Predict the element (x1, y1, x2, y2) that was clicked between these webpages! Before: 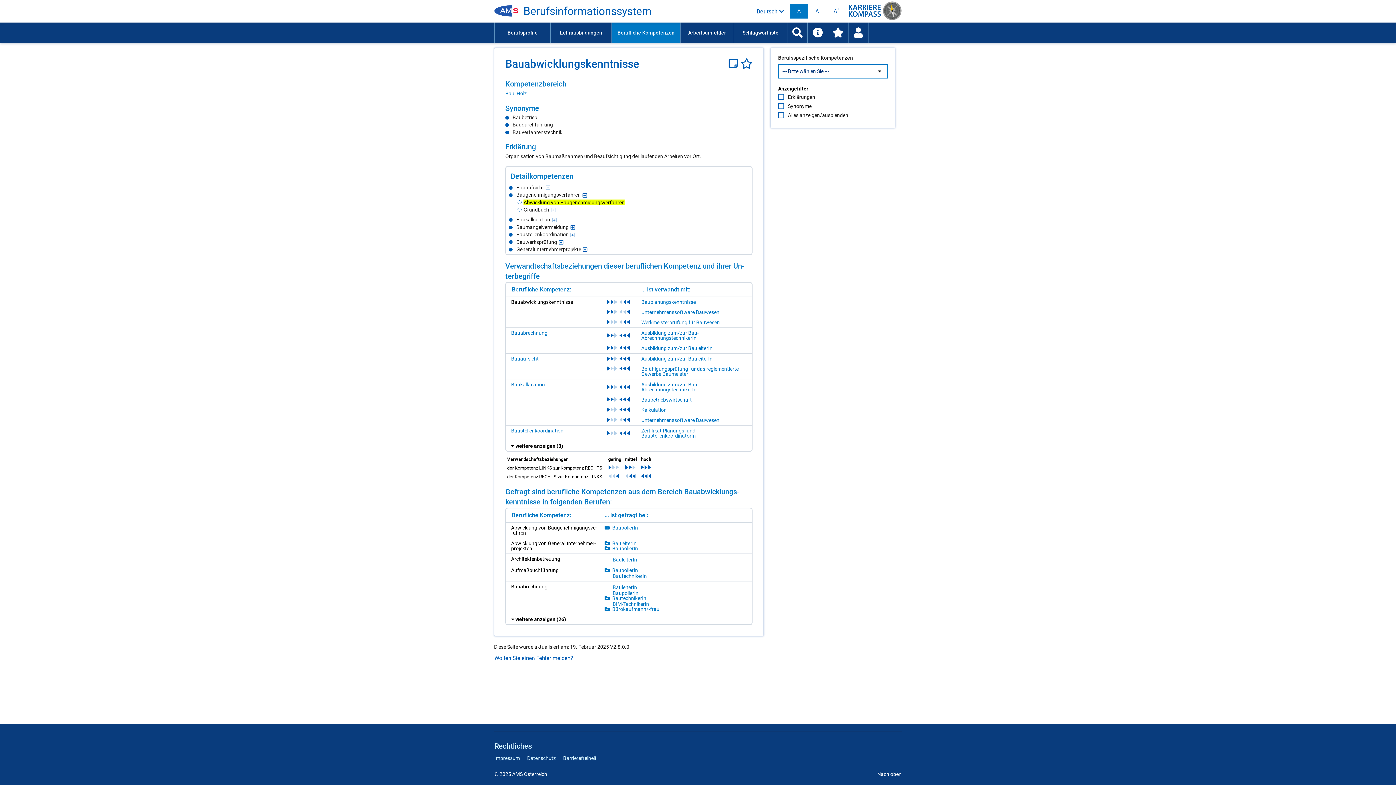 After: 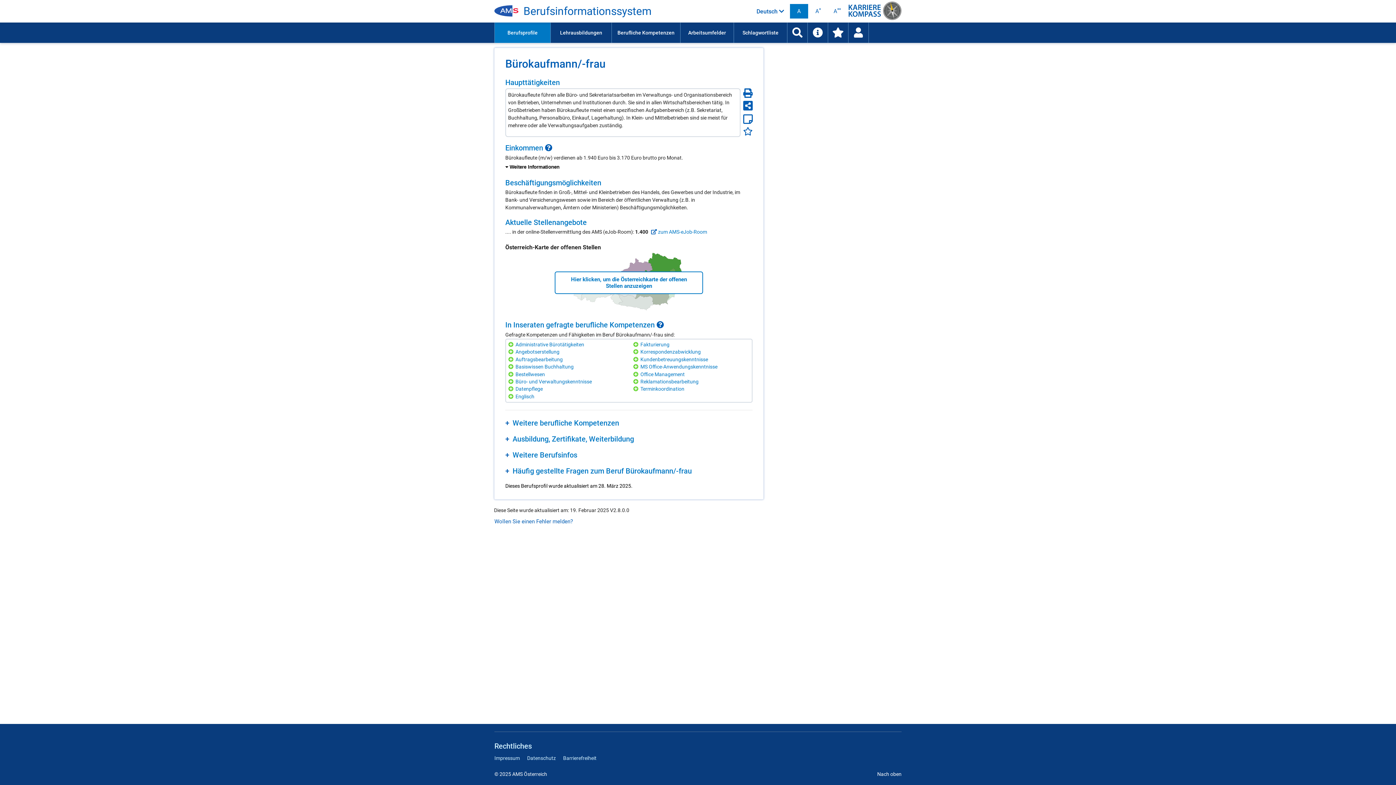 Action: bbox: (610, 606, 726, 612) label: Bü­ro­kauf­mann/-​frau